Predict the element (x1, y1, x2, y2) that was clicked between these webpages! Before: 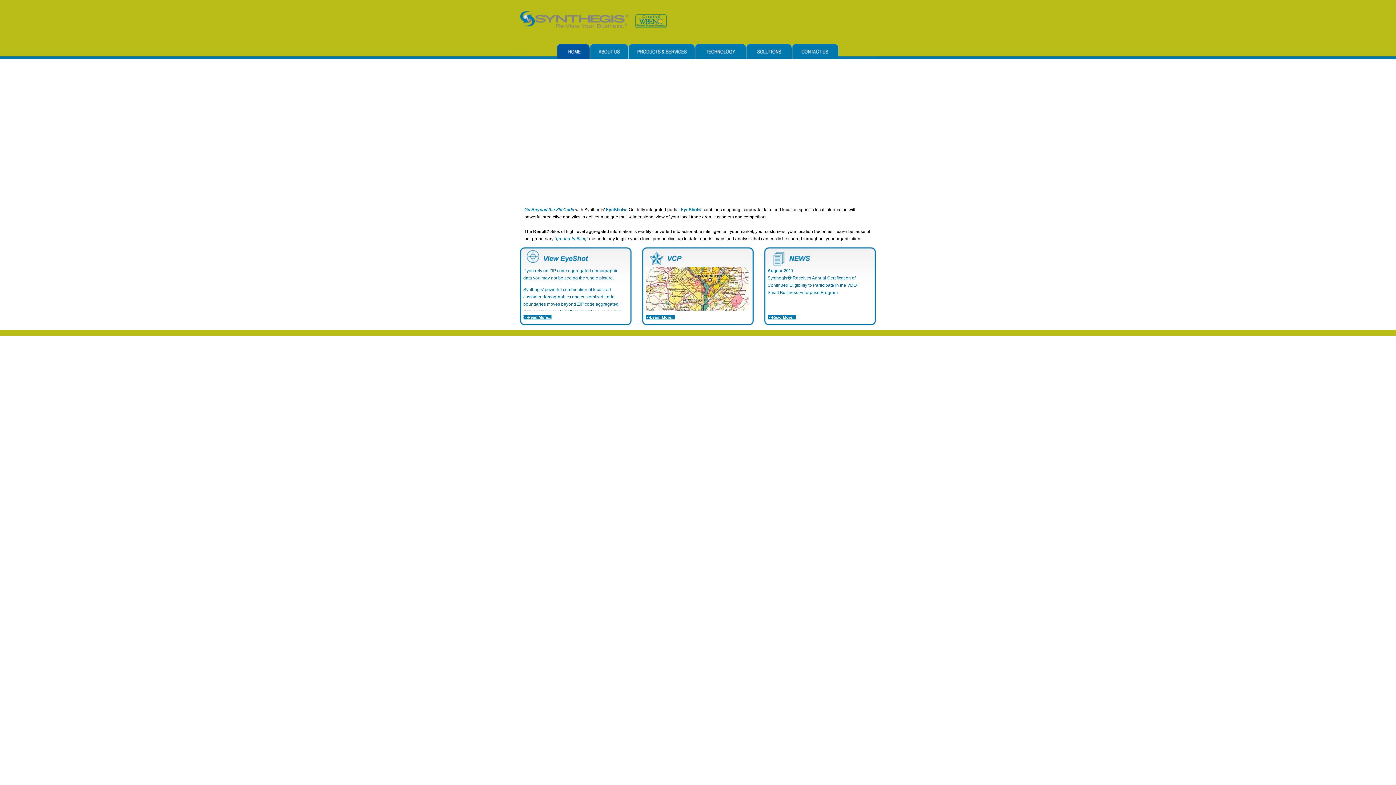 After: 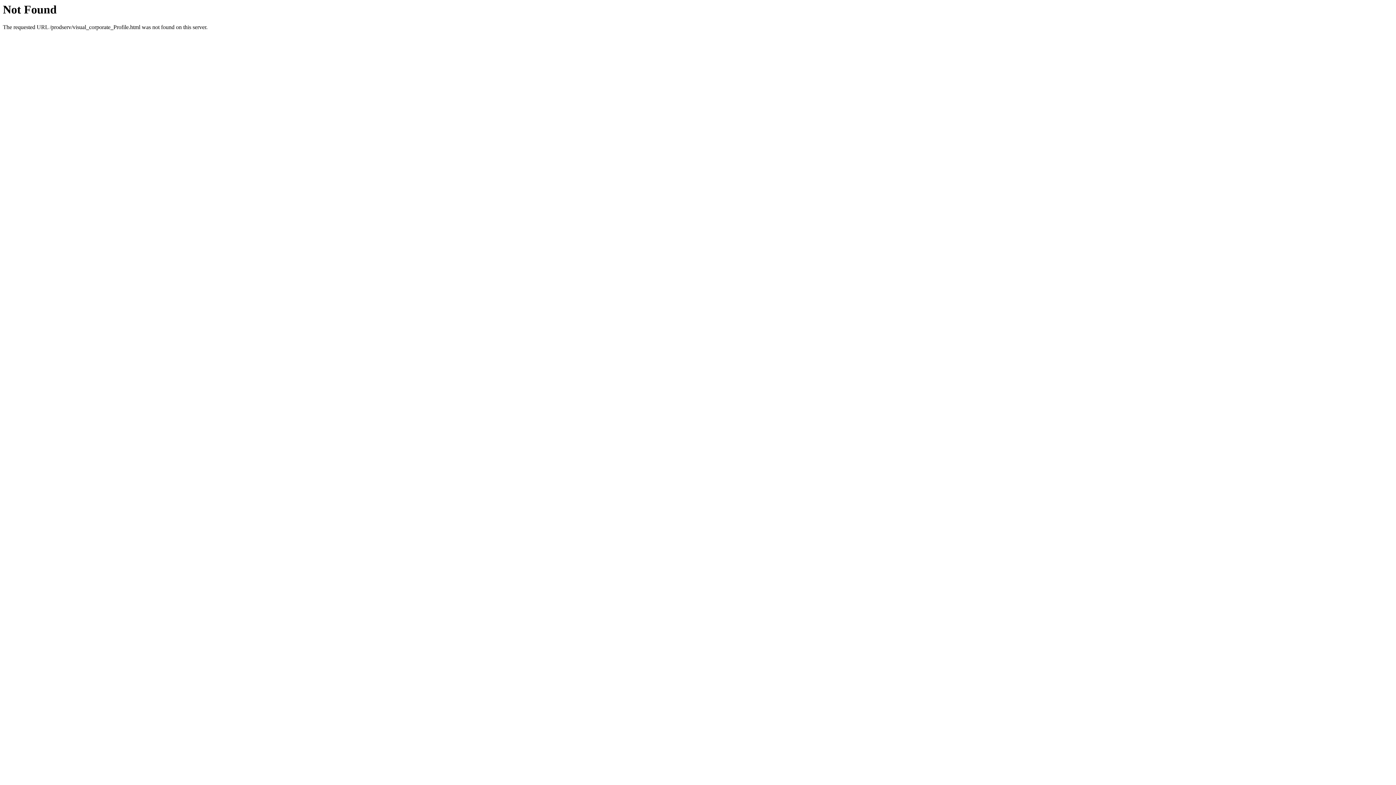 Action: bbox: (645, 315, 674, 319) label: >>Learn More...